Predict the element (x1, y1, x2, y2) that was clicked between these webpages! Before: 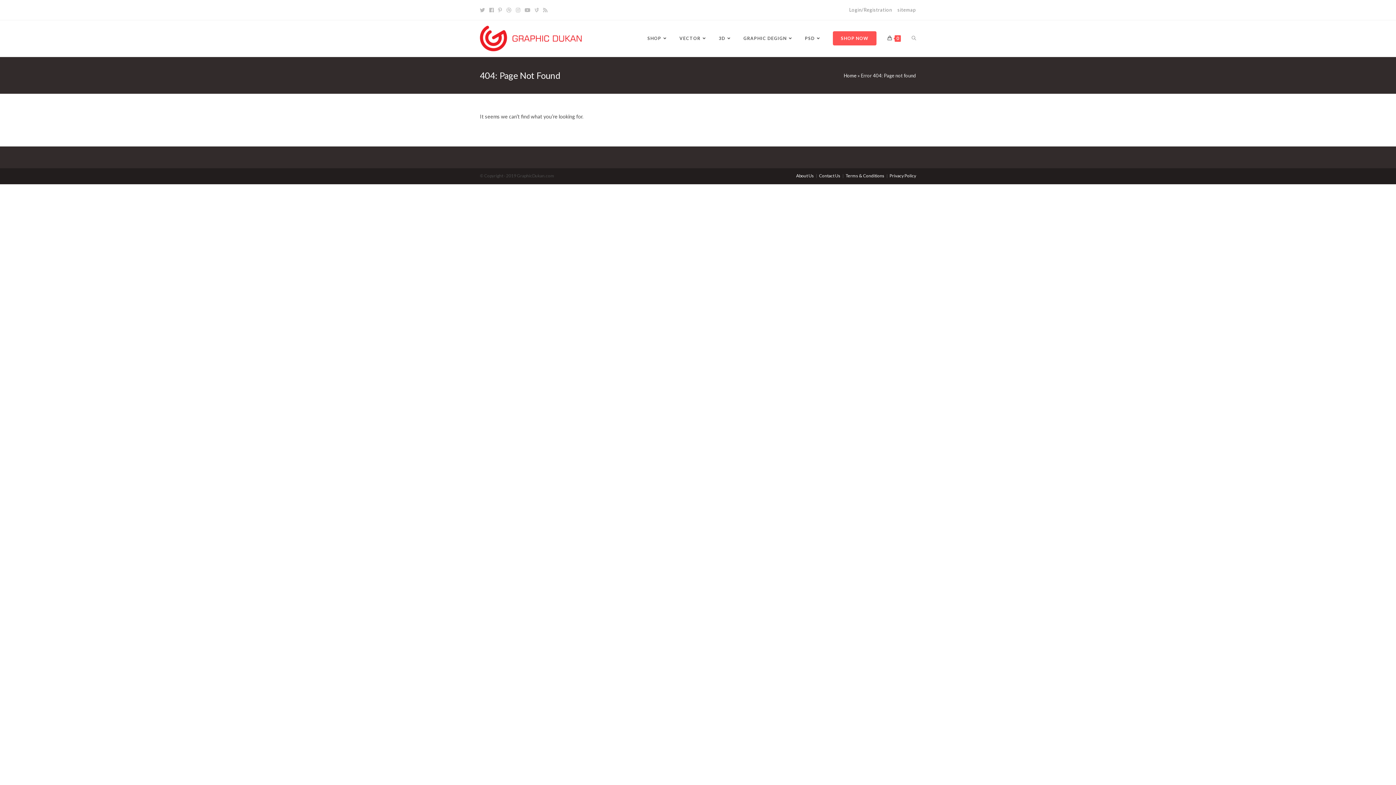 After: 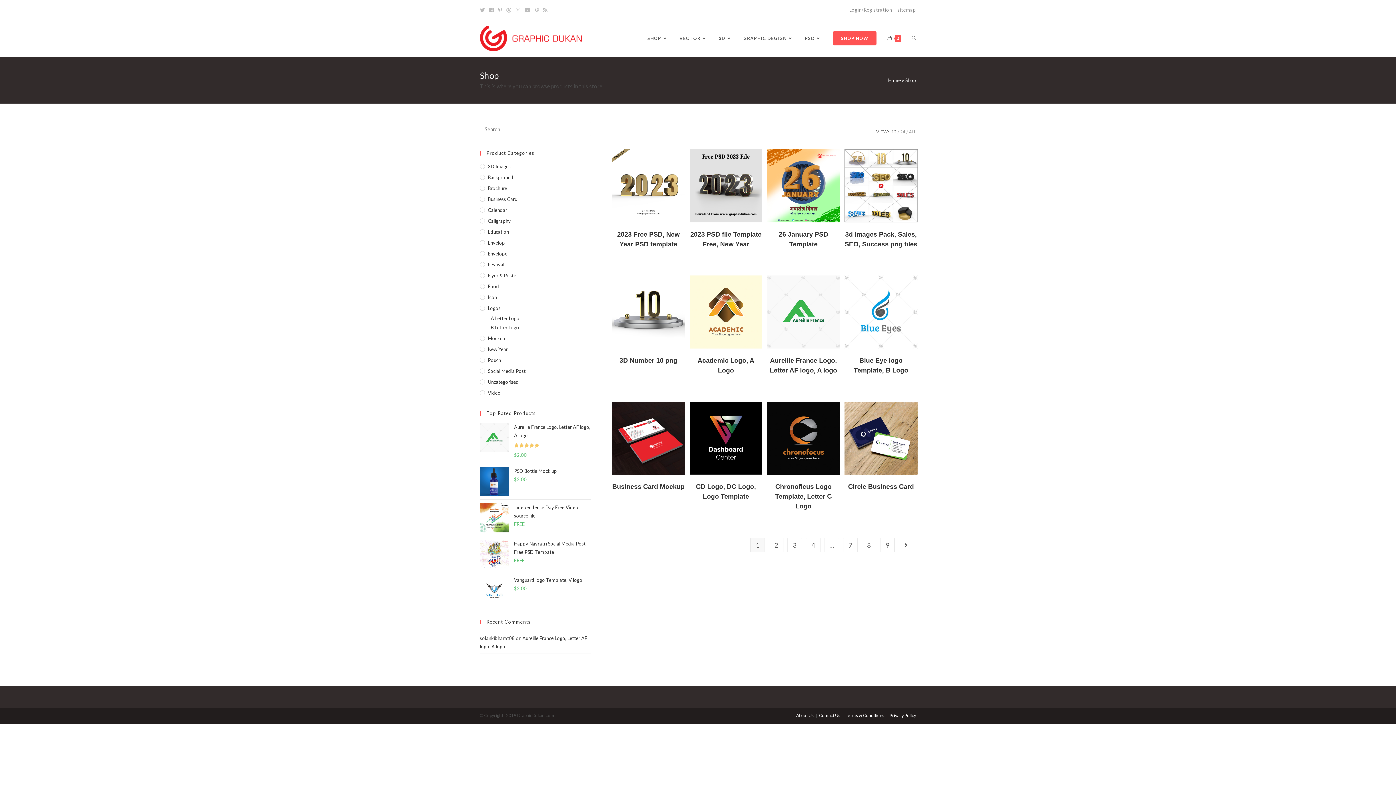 Action: label: SHOP bbox: (642, 20, 674, 56)